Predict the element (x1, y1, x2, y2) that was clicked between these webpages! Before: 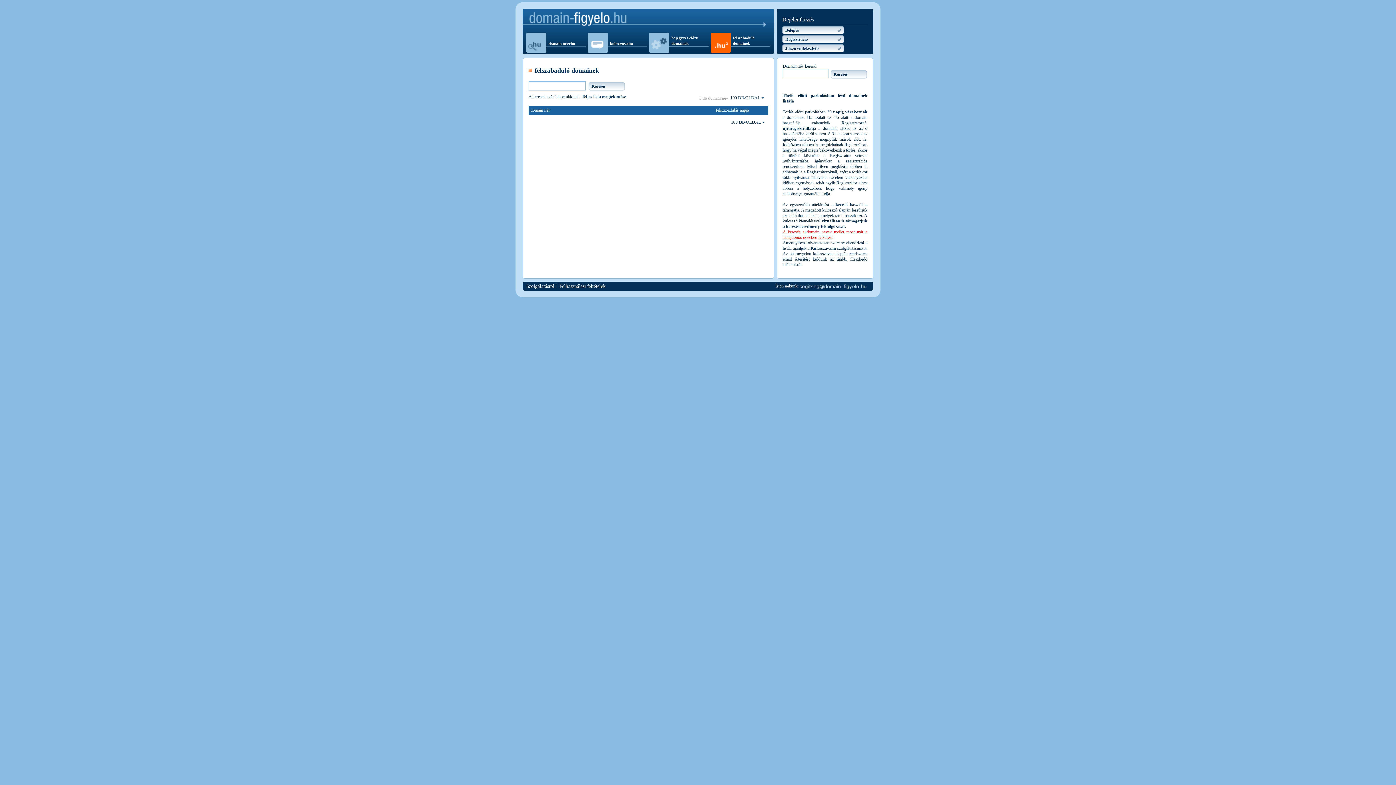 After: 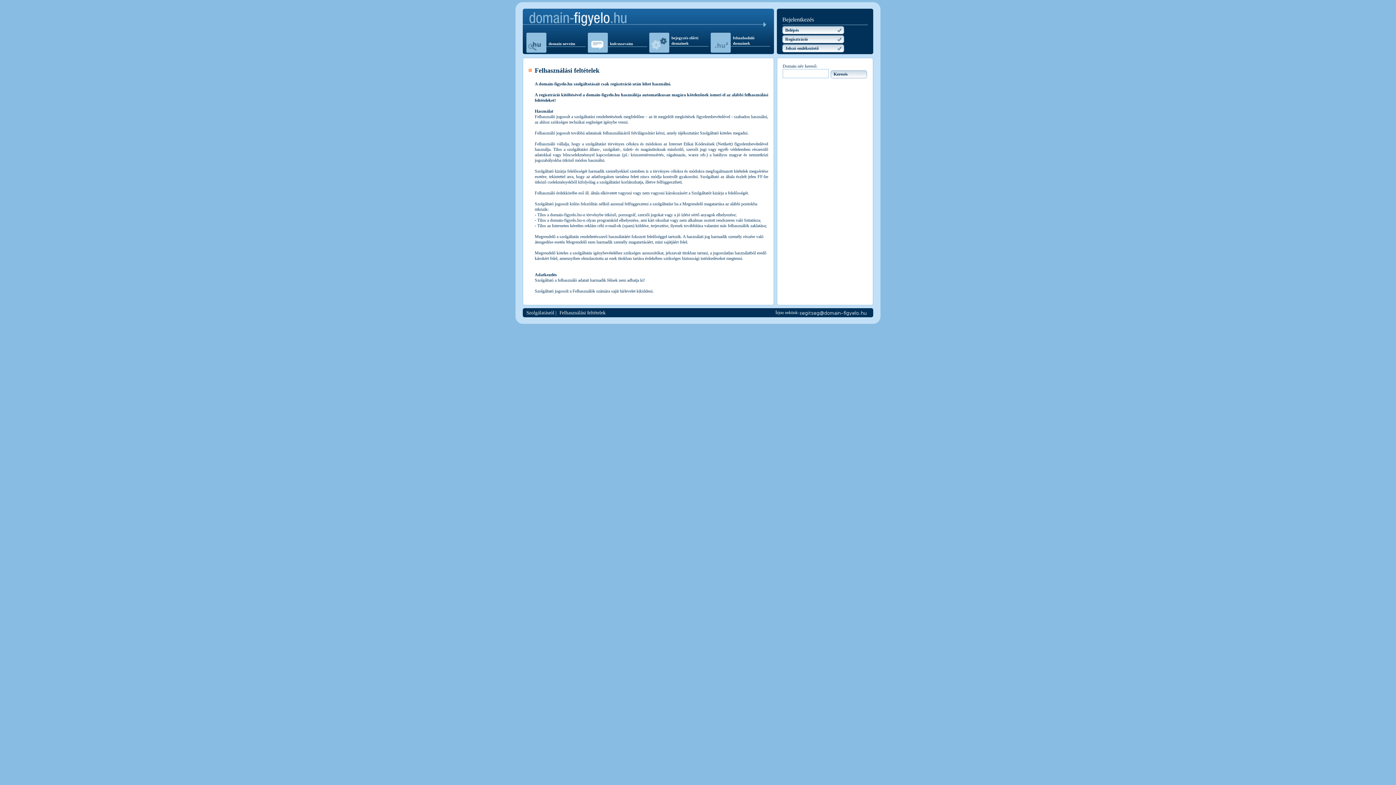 Action: label: Felhasználási feltételek bbox: (557, 281, 605, 289)